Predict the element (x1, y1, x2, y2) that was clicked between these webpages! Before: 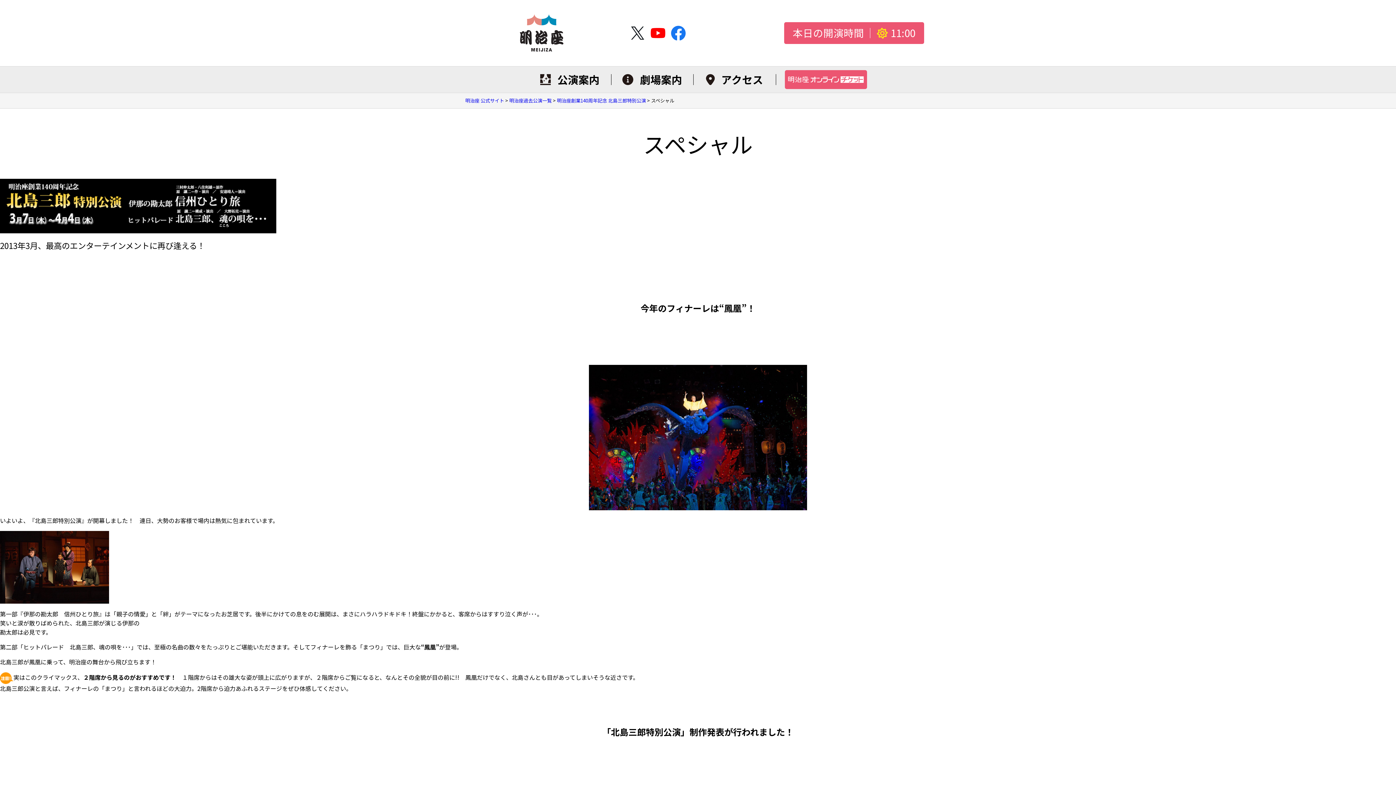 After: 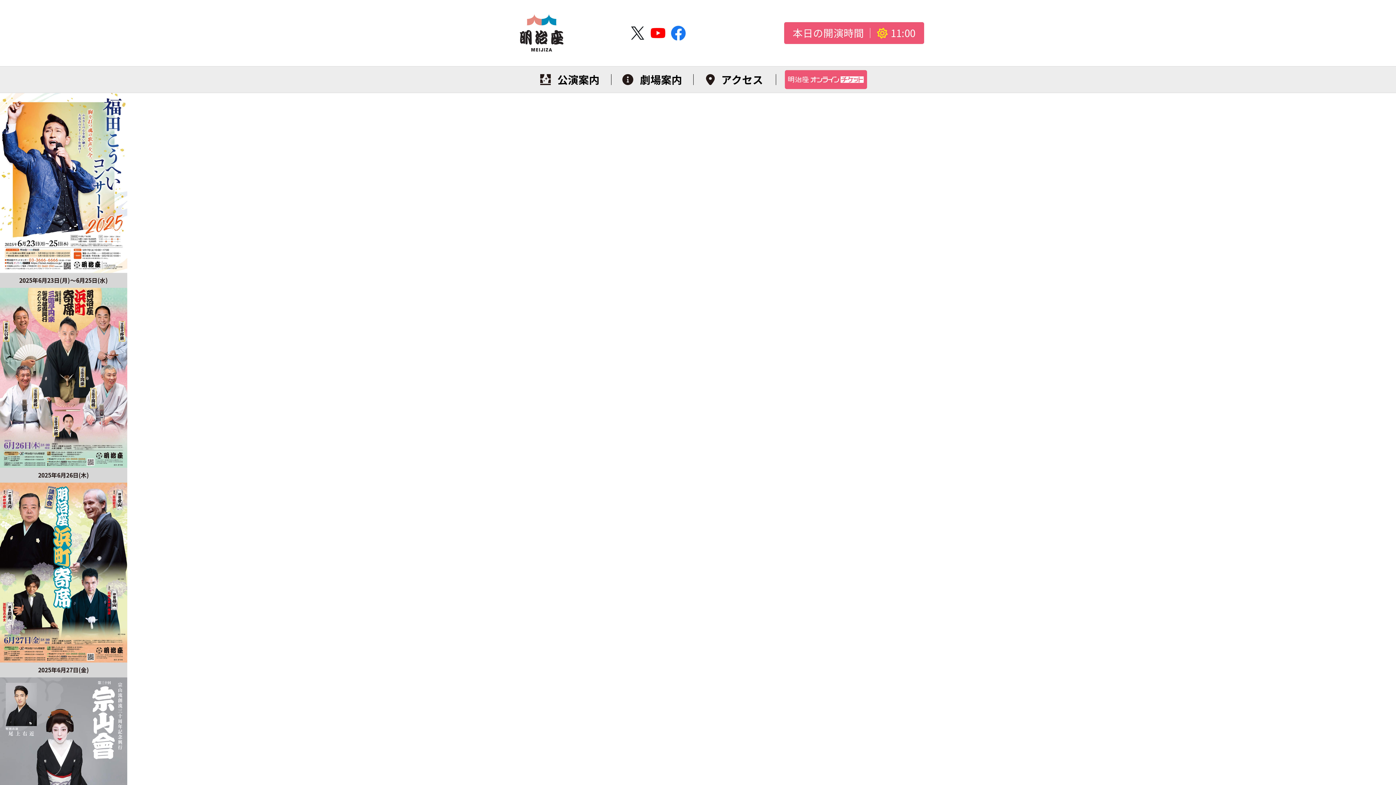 Action: bbox: (507, 27, 576, 36)